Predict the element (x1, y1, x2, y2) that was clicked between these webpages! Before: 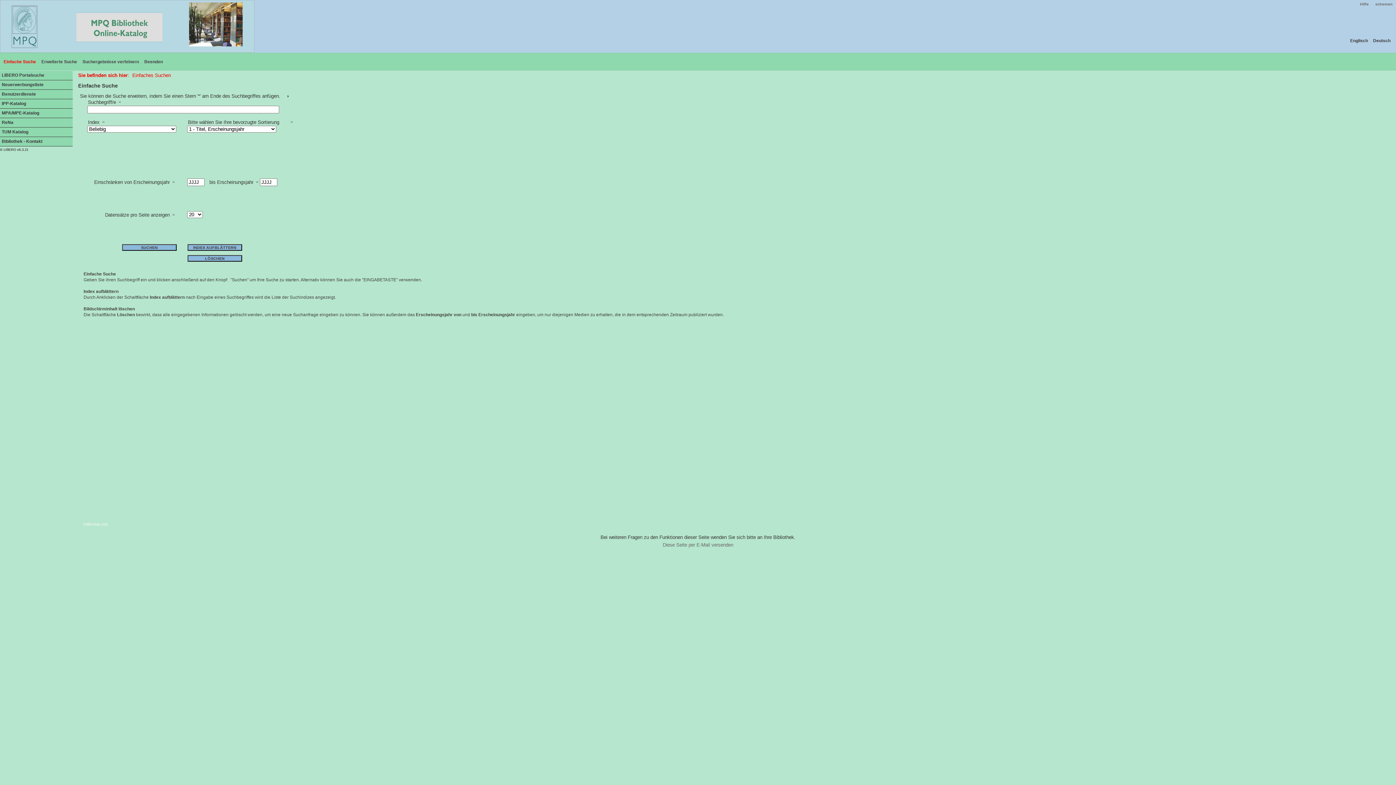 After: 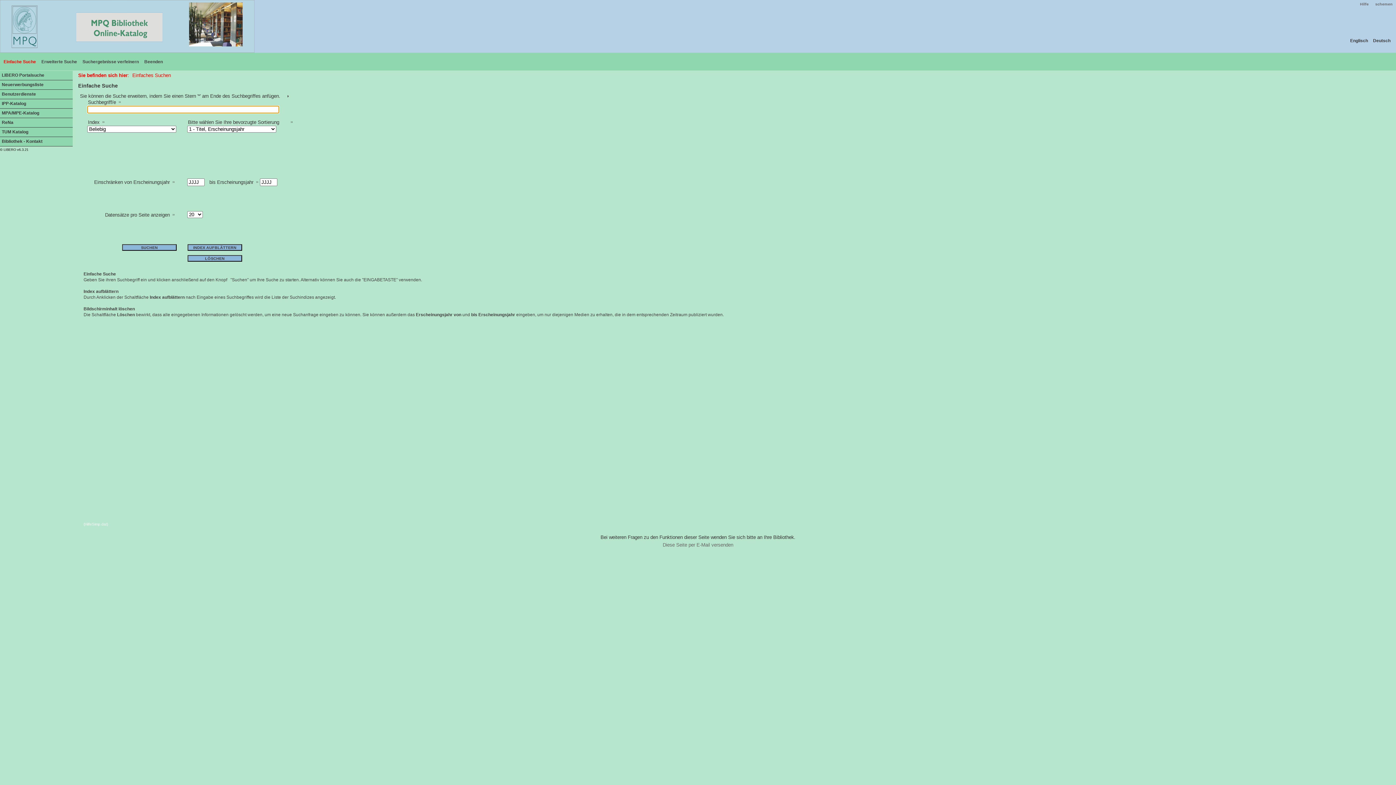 Action: bbox: (1, 56, 36, 67) label: Einfache Suche